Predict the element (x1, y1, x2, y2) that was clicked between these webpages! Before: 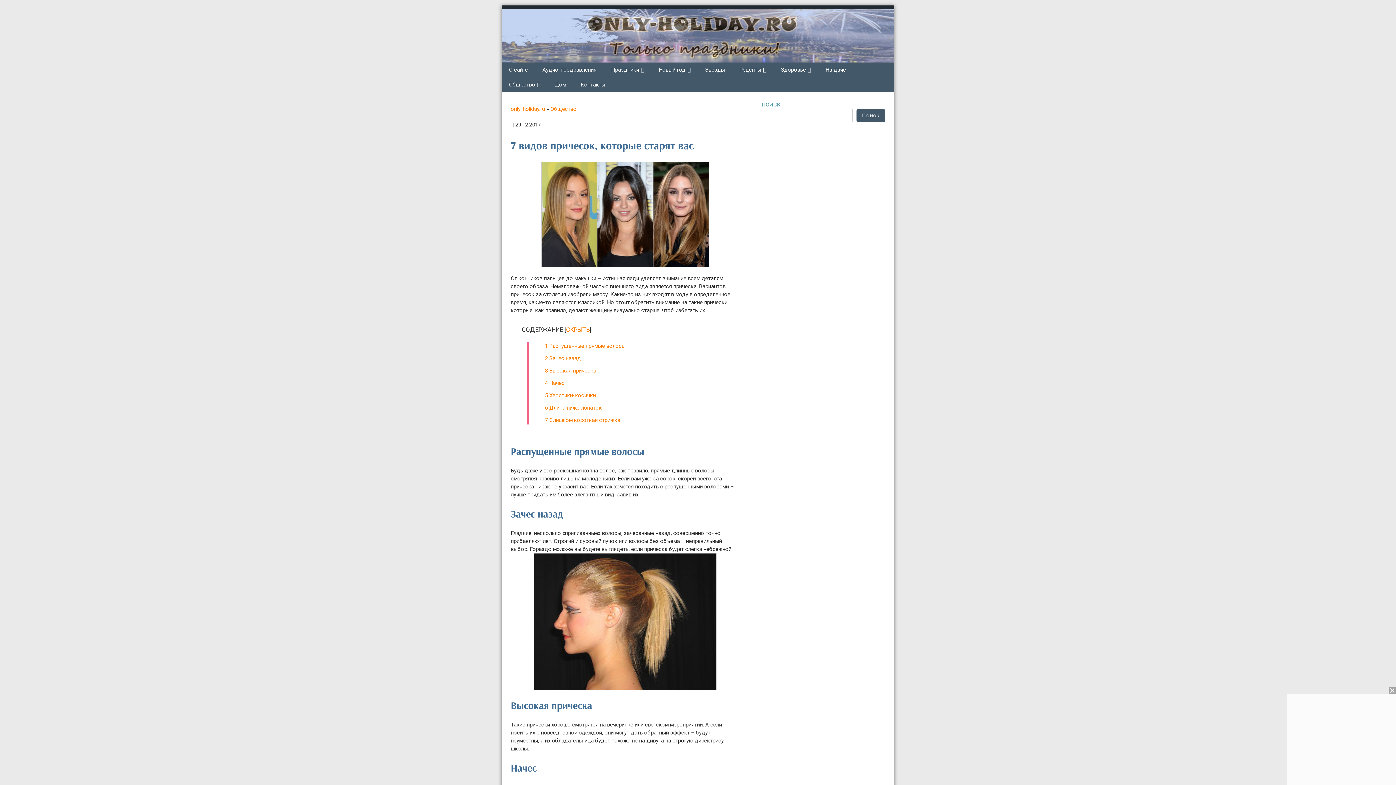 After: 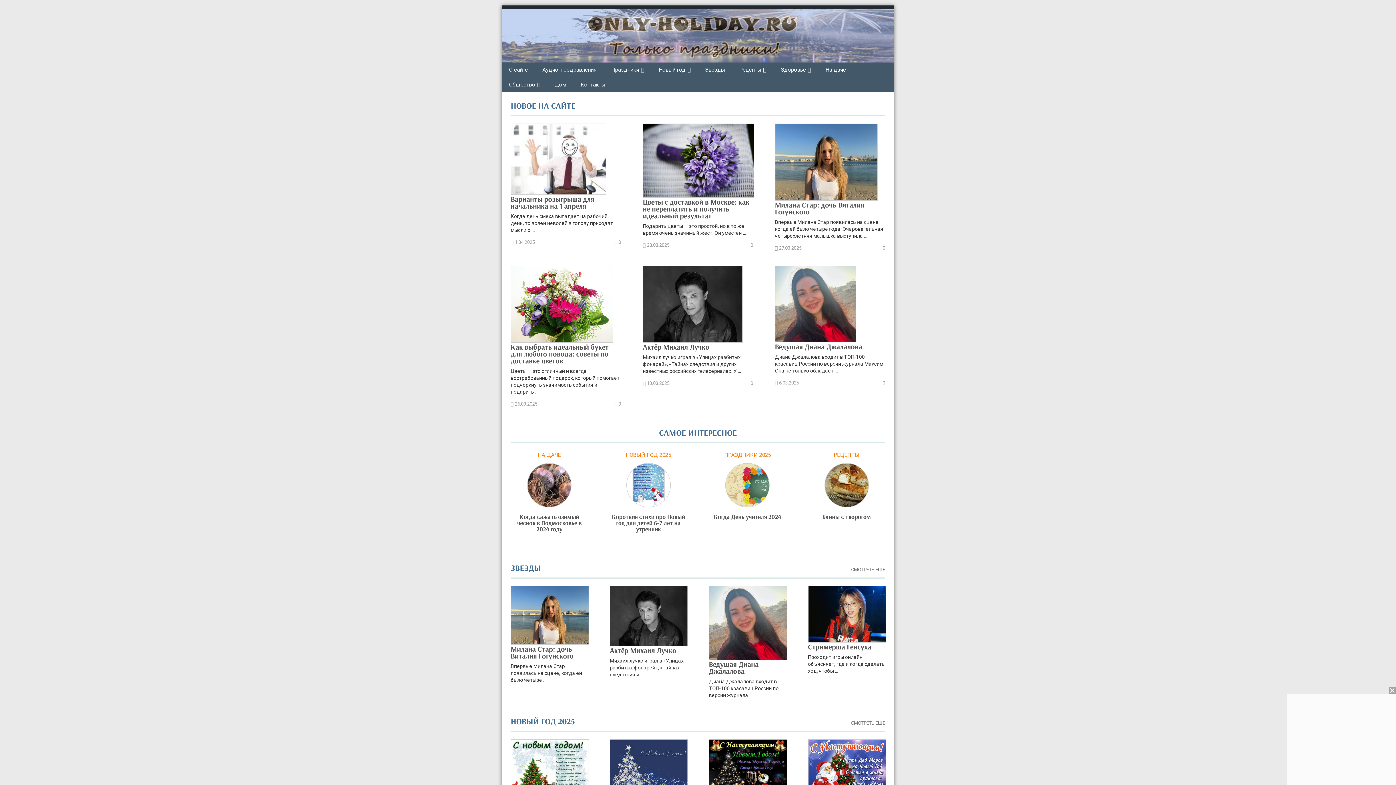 Action: bbox: (501, 9, 894, 62) label: Only-holiday.ru

Сайт о праздниках и поздравлениях